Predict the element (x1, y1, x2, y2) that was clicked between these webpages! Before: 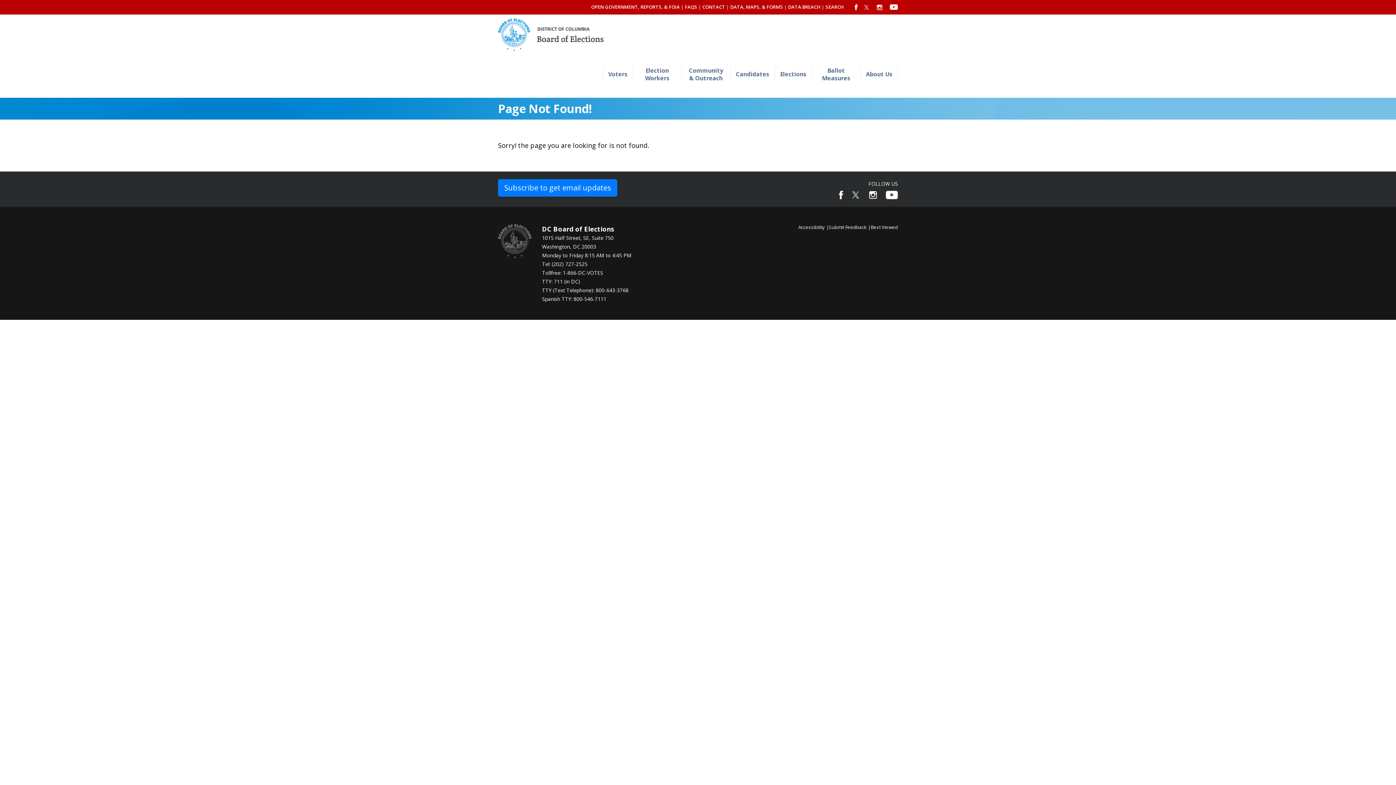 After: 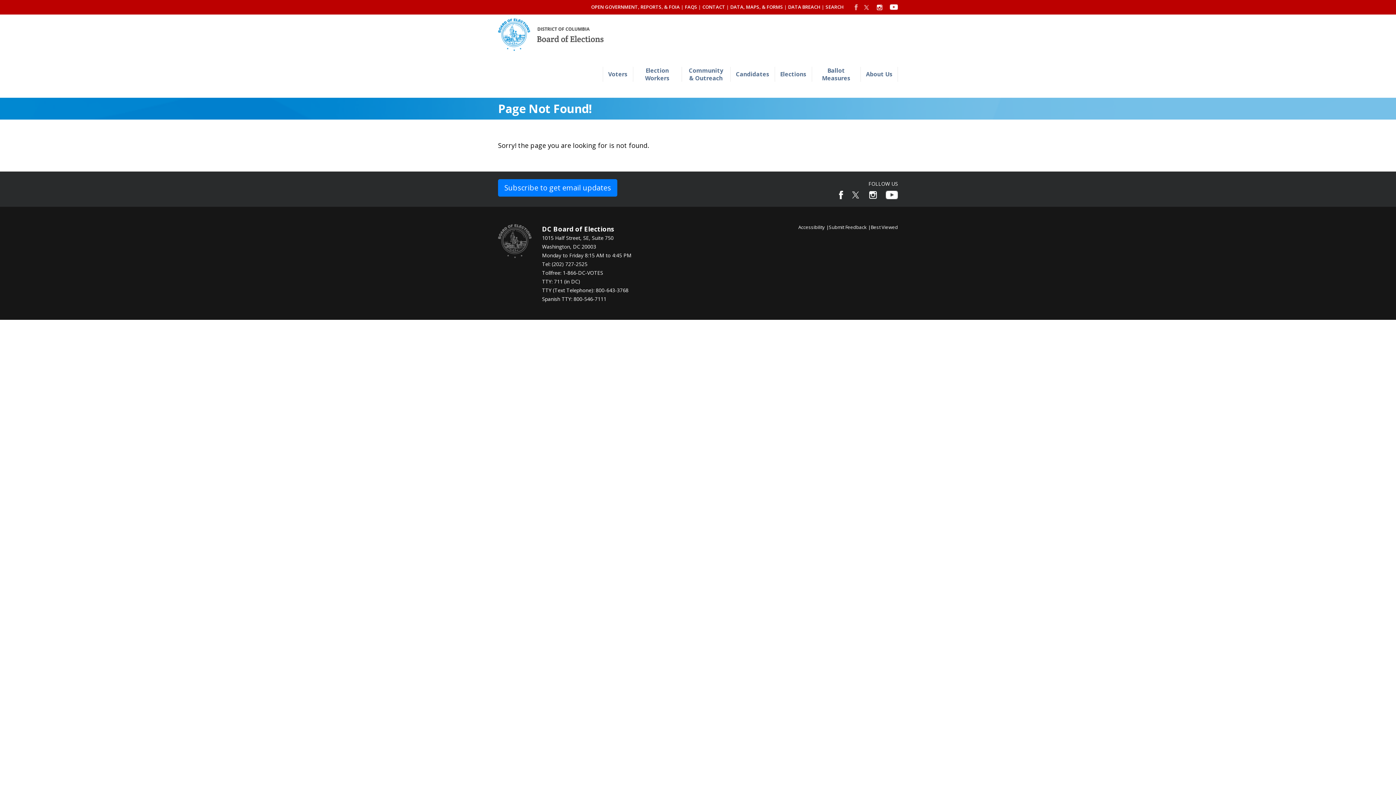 Action: label: Link to District of Columbia Board of Elections Facebook Page bbox: (854, 2, 857, 10)